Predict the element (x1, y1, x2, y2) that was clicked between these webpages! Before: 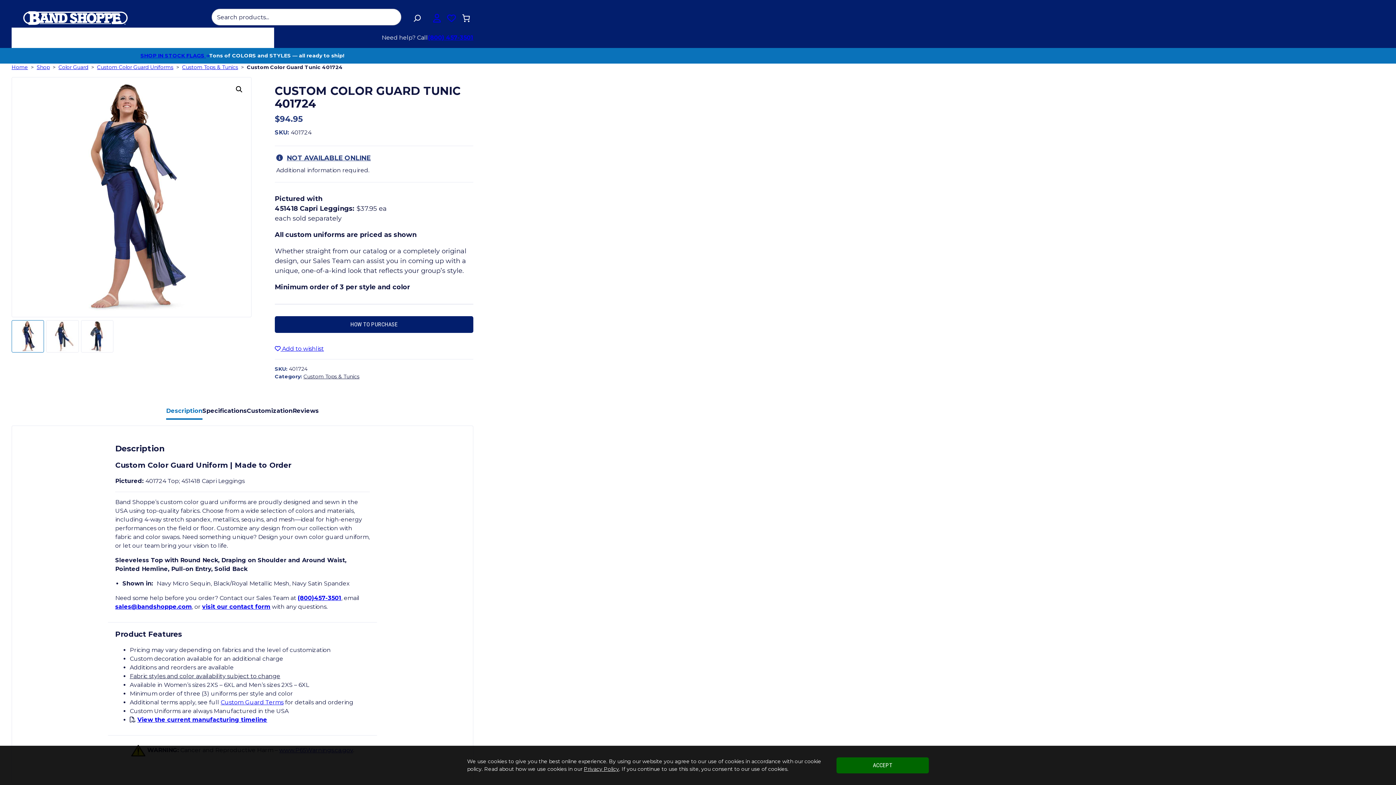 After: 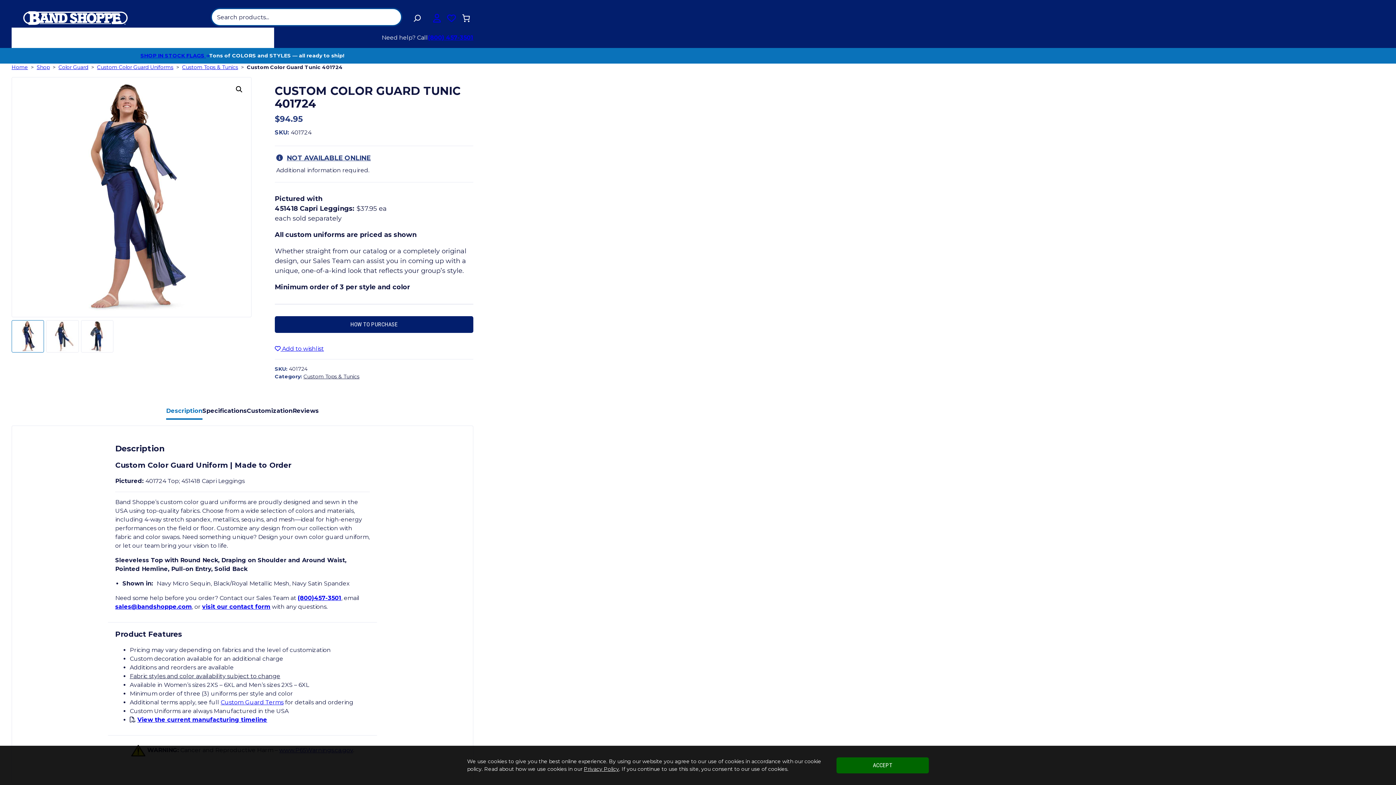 Action: label: Search bbox: (405, 8, 429, 27)